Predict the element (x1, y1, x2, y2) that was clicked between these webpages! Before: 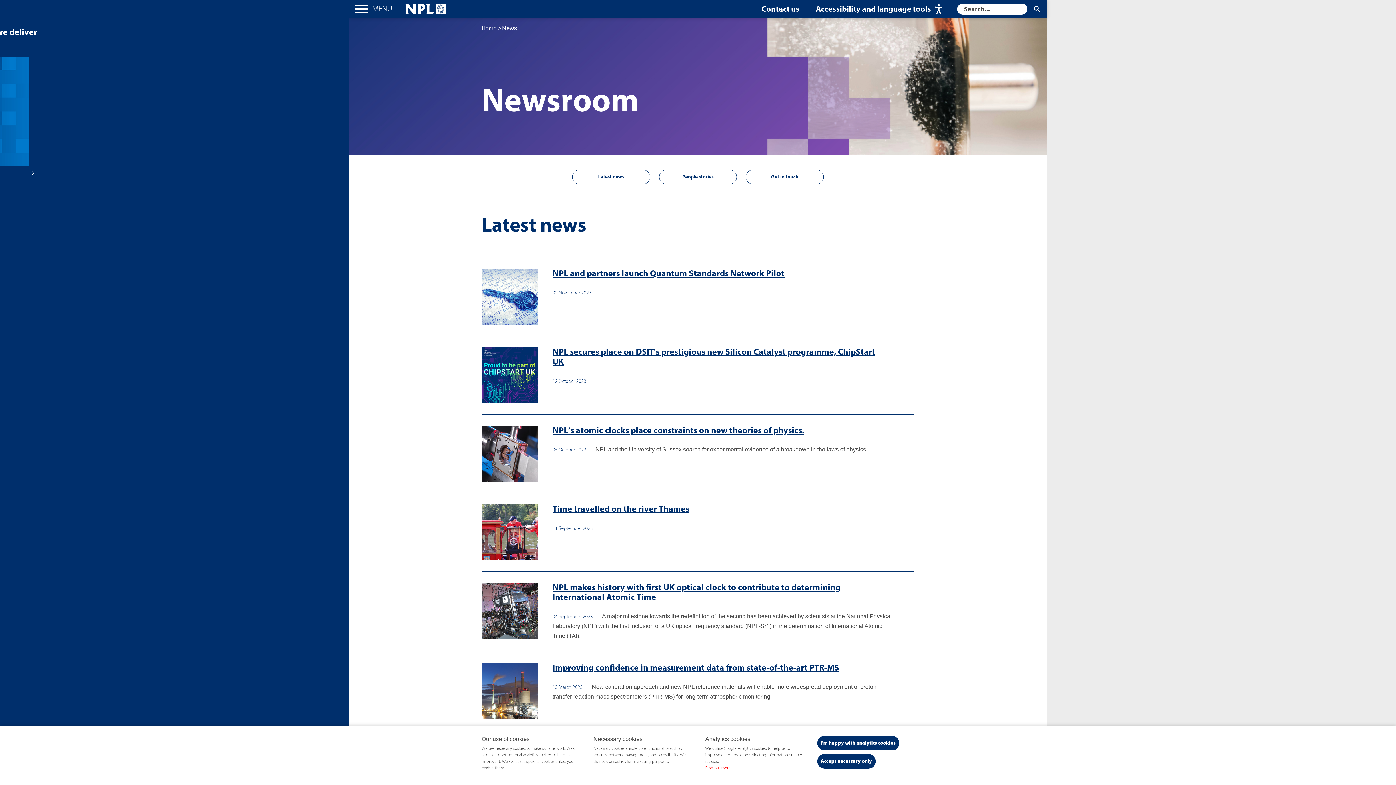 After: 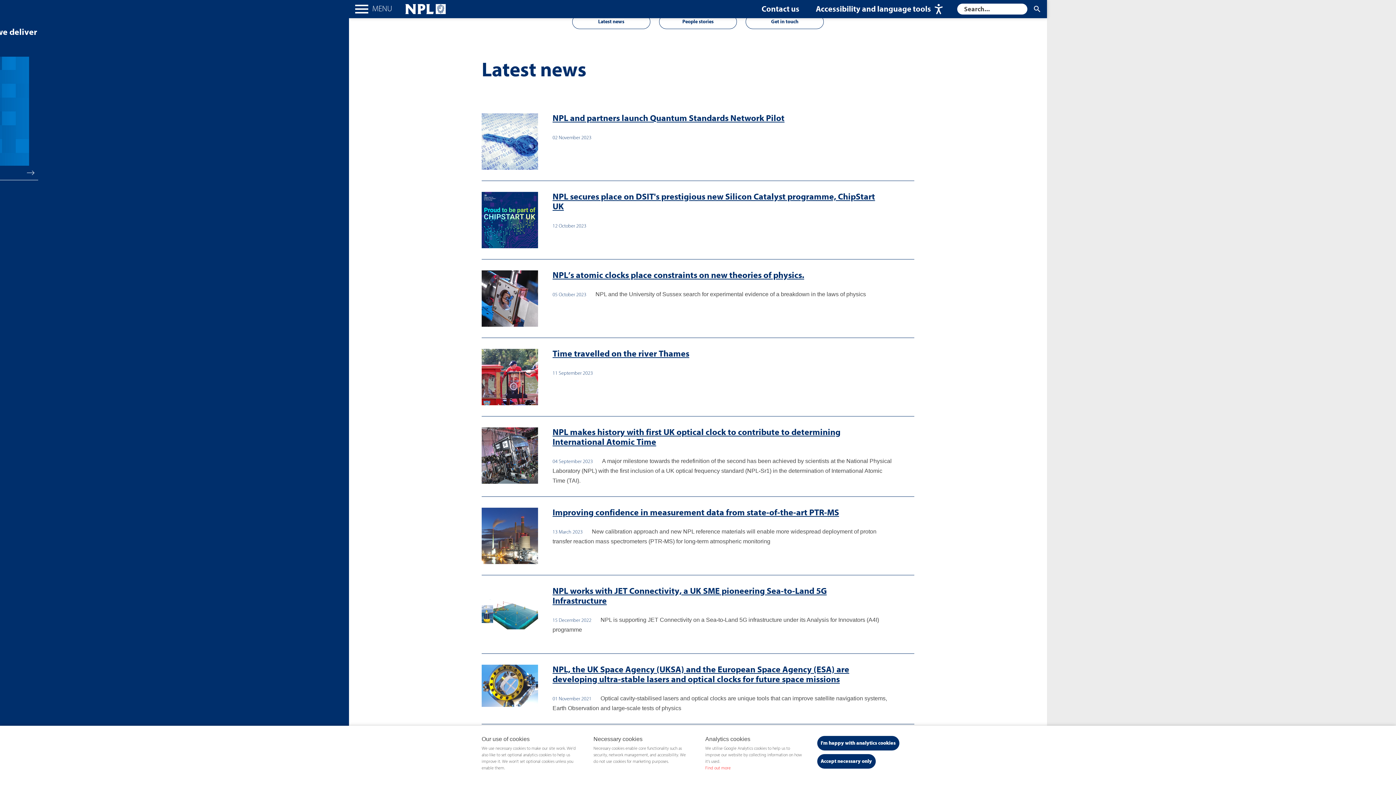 Action: label: Latest news bbox: (572, 169, 650, 184)